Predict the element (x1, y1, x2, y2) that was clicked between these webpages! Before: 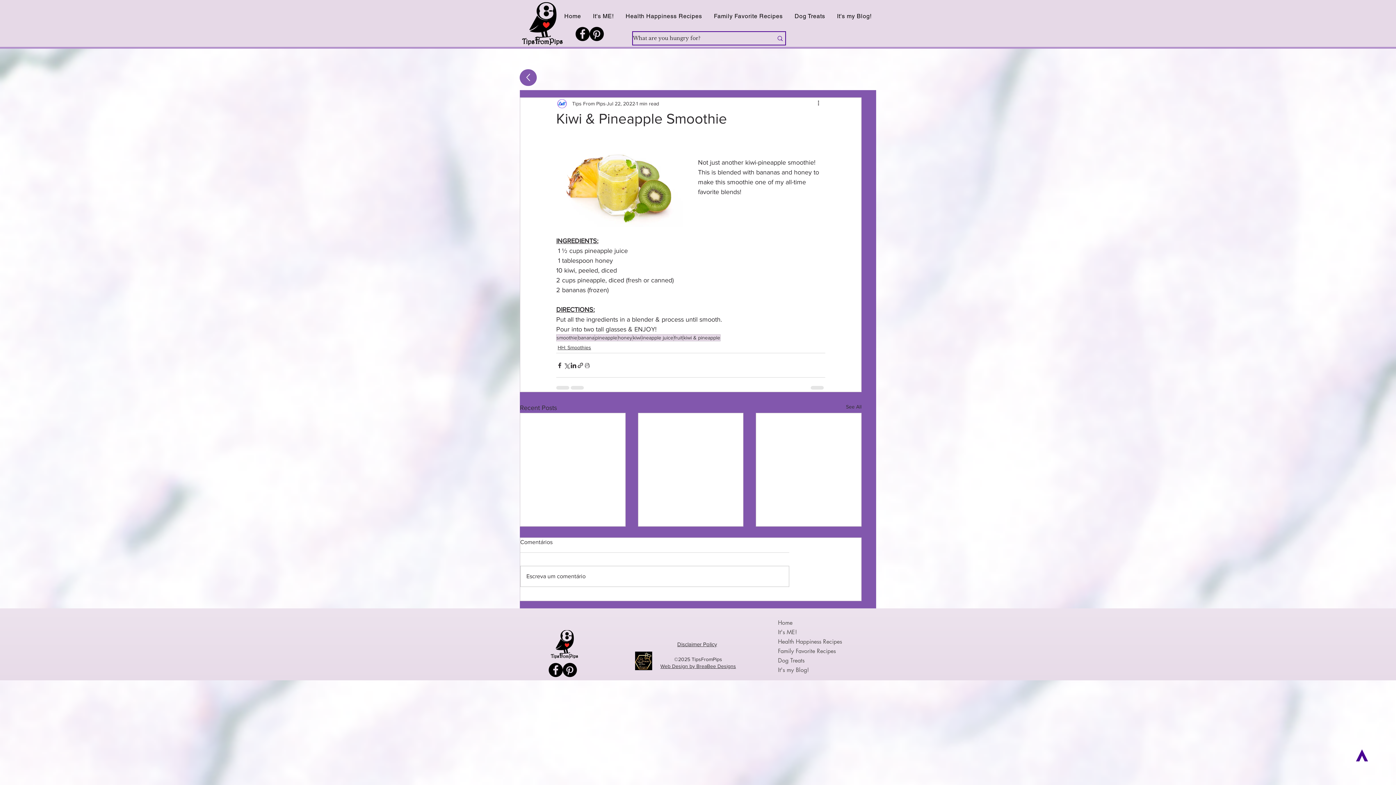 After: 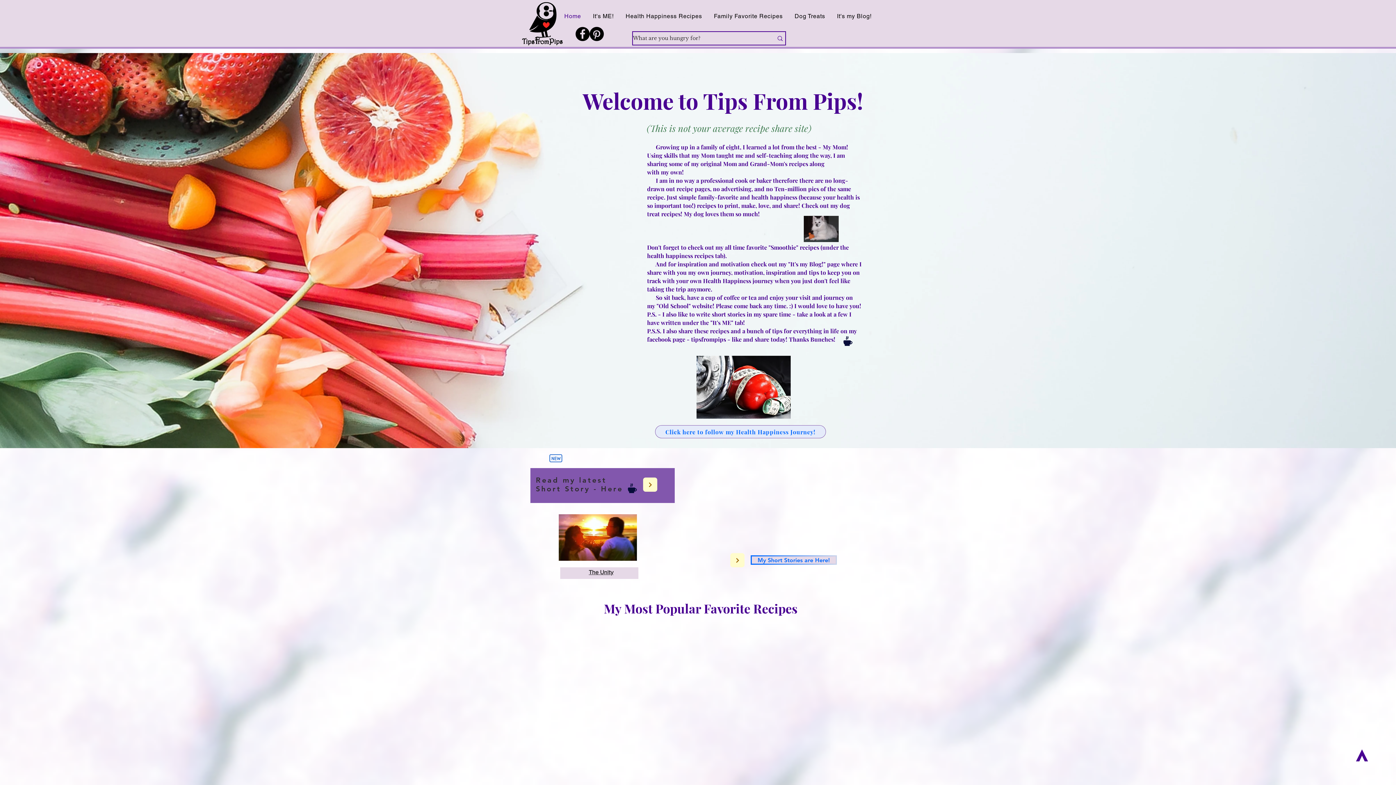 Action: bbox: (778, 618, 846, 628) label: Home